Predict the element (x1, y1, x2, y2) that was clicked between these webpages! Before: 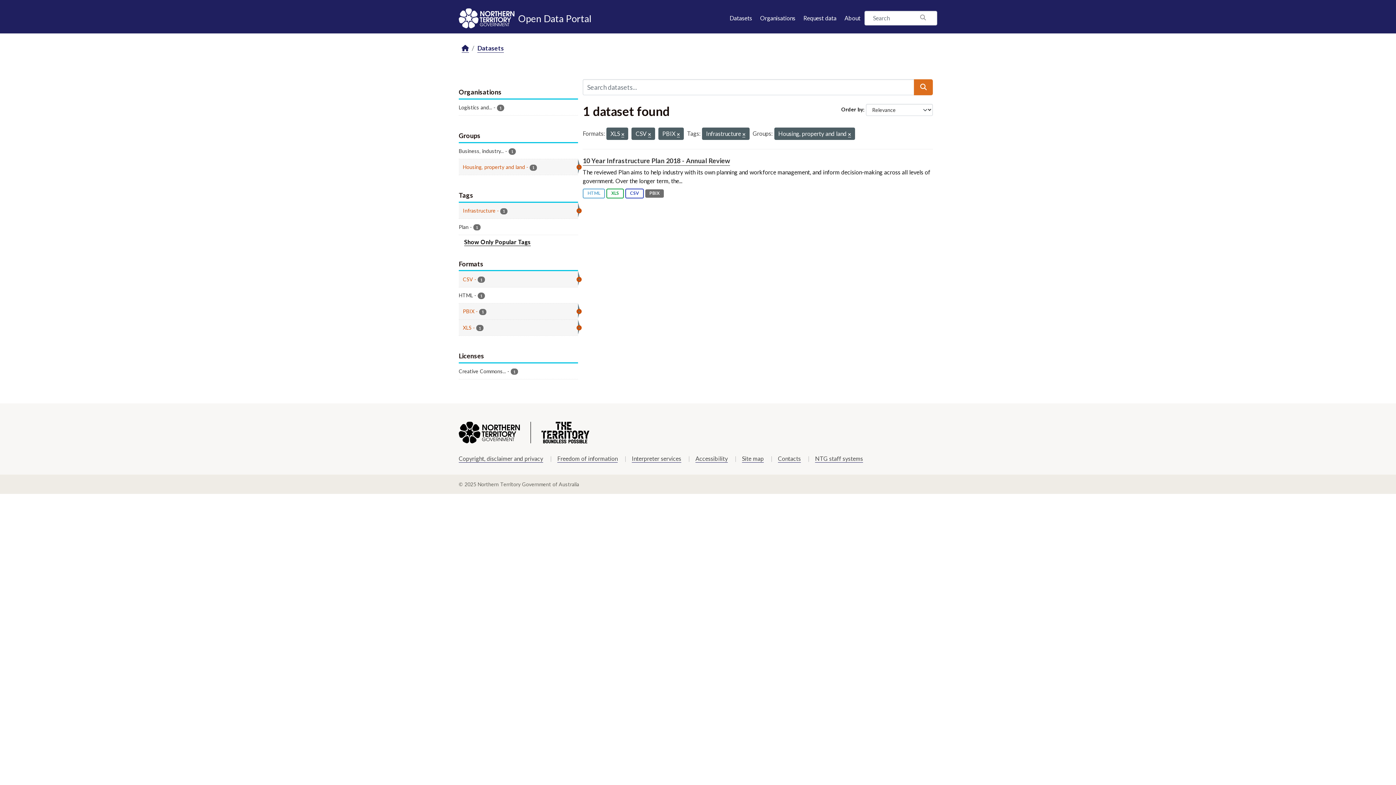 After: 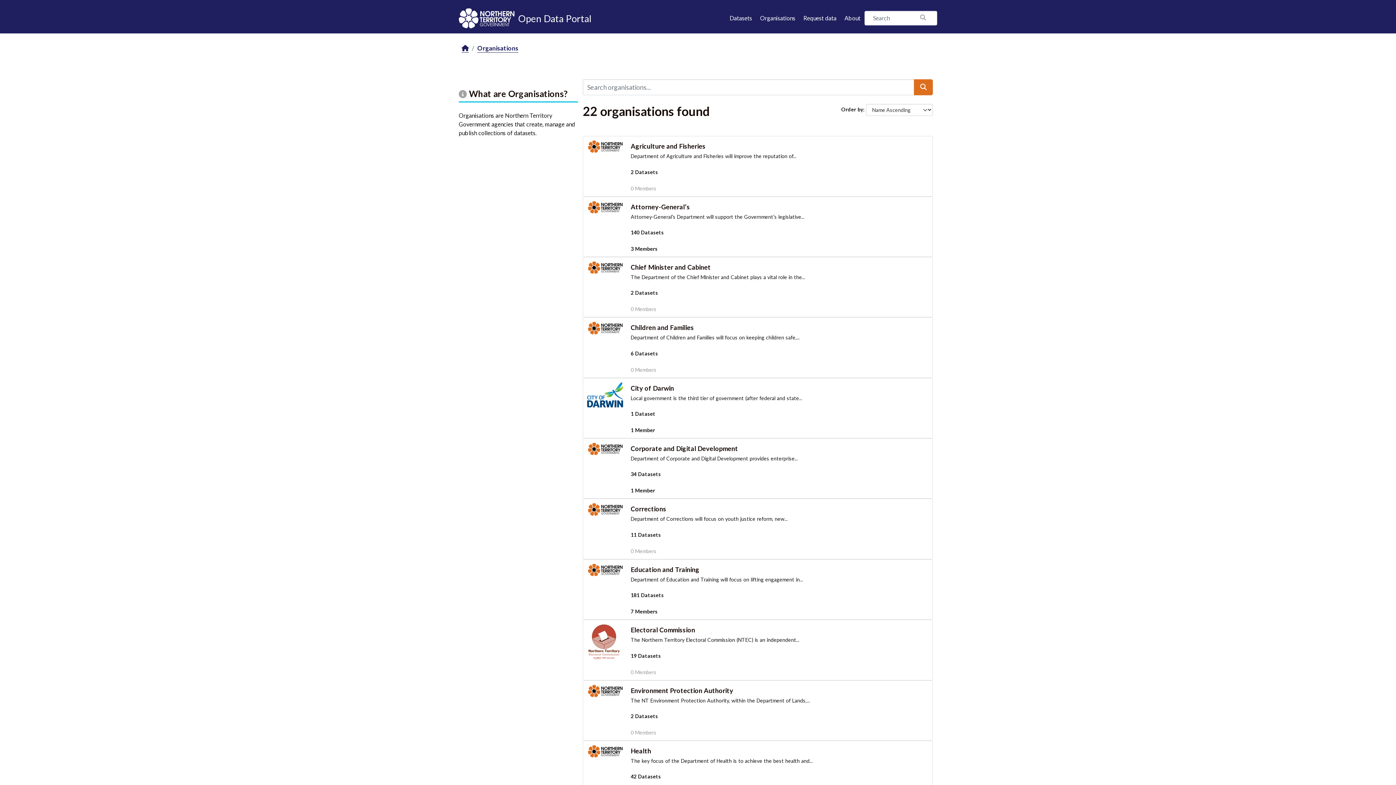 Action: bbox: (760, 9, 795, 24) label: Organisations